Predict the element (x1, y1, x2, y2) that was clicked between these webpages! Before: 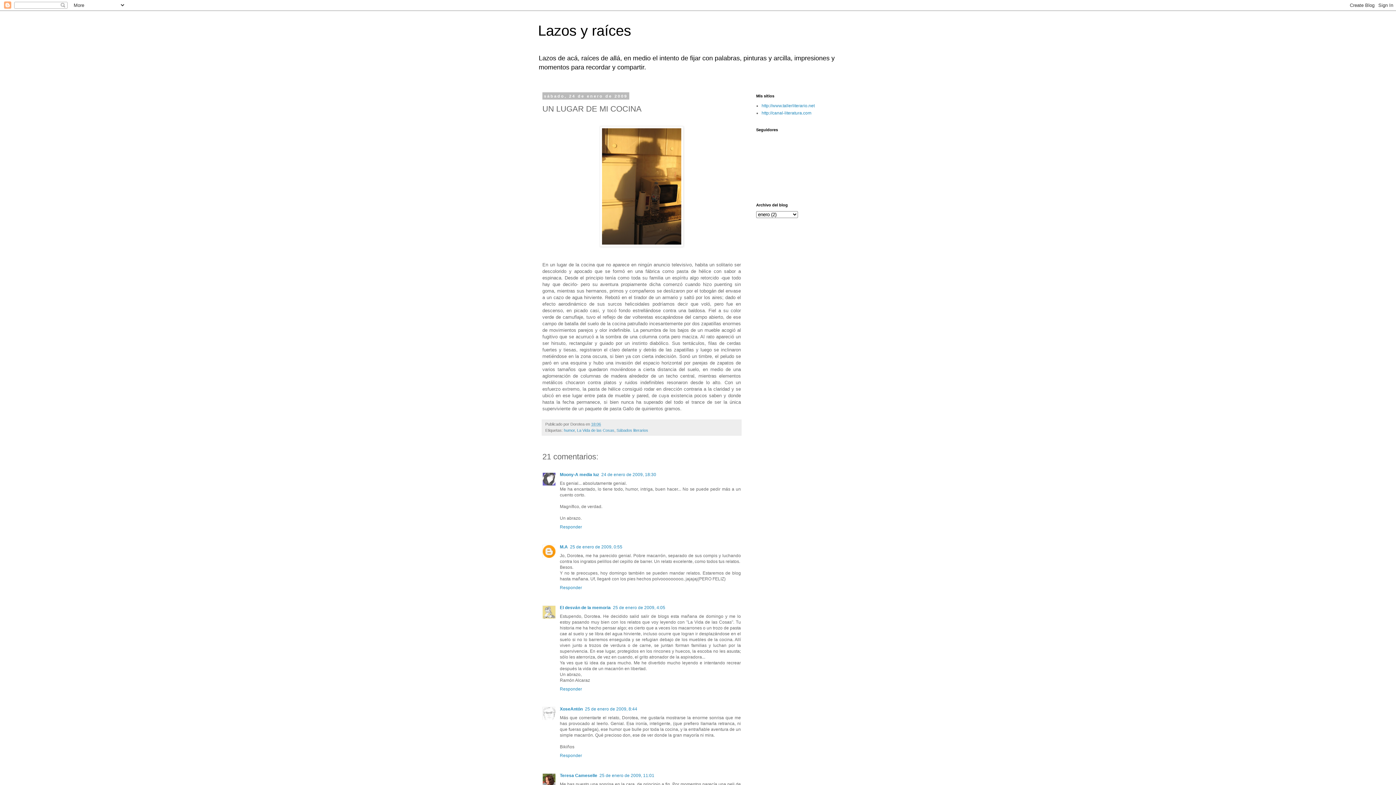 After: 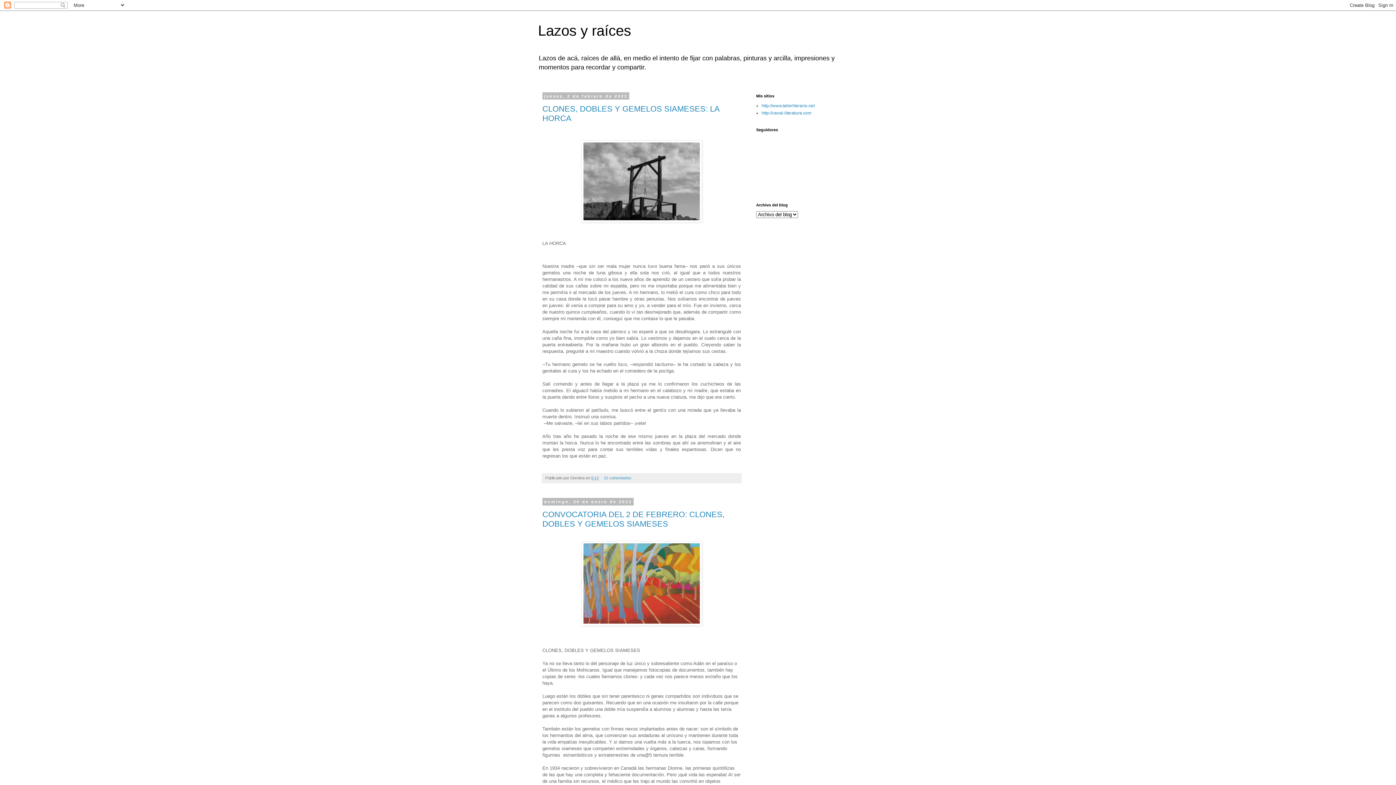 Action: bbox: (538, 22, 631, 38) label: Lazos y raíces